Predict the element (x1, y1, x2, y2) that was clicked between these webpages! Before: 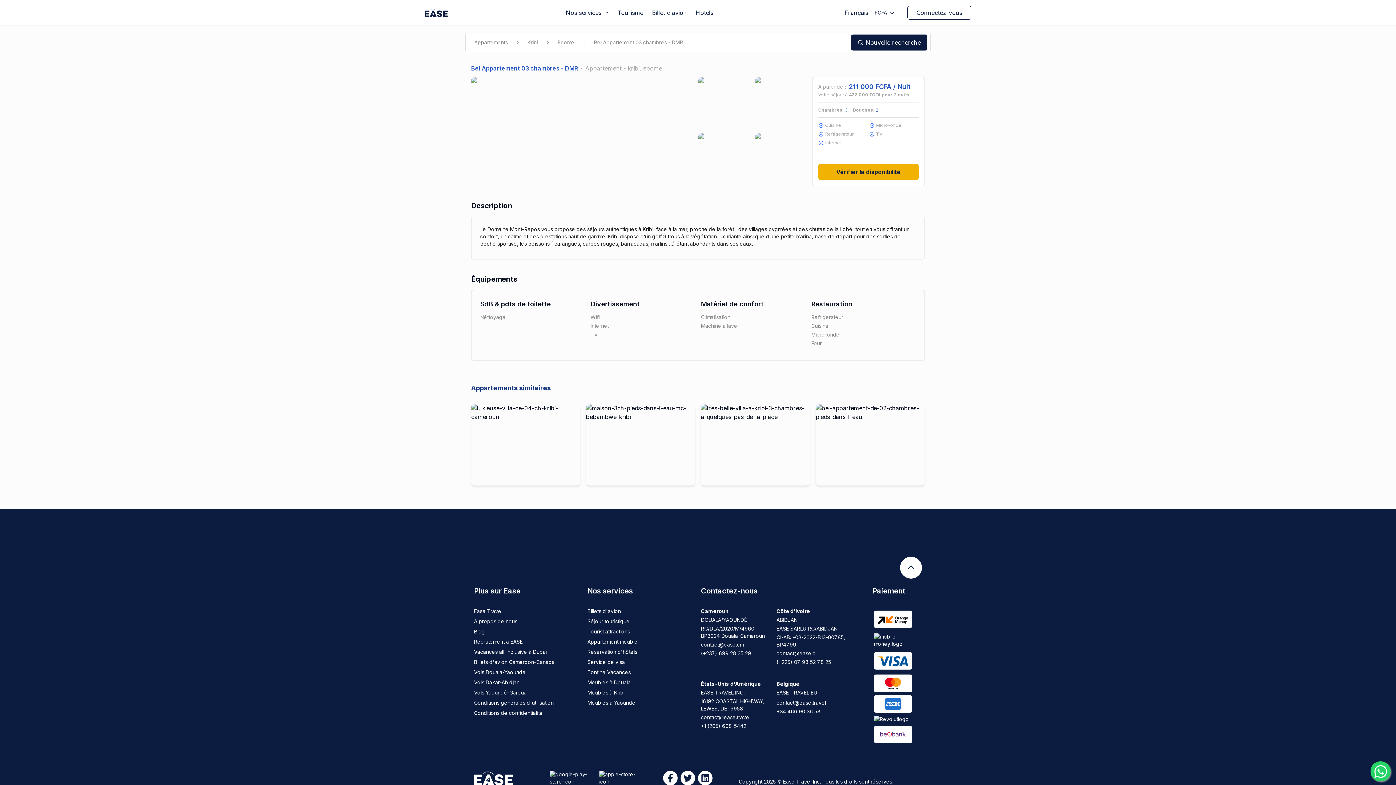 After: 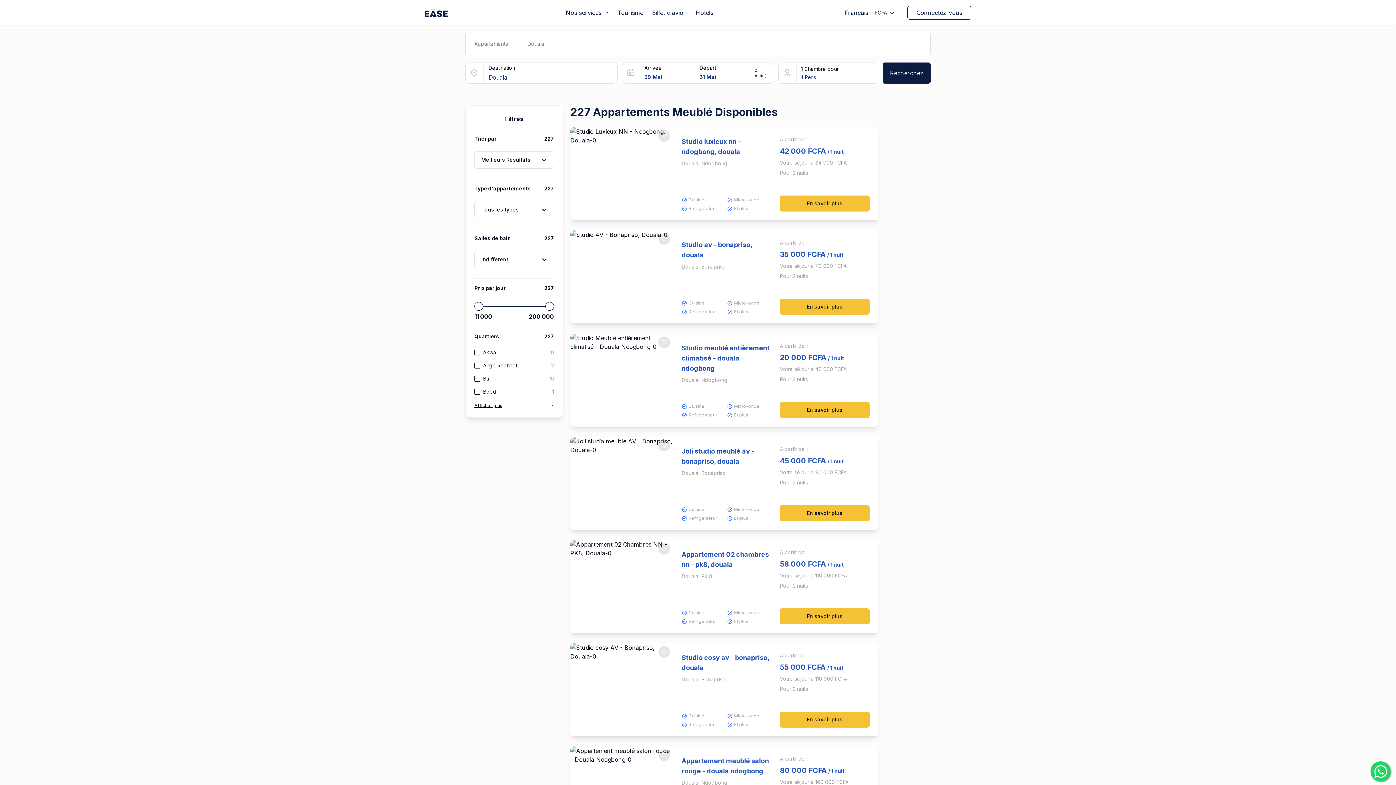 Action: label: Meublés à Douala bbox: (587, 679, 630, 685)